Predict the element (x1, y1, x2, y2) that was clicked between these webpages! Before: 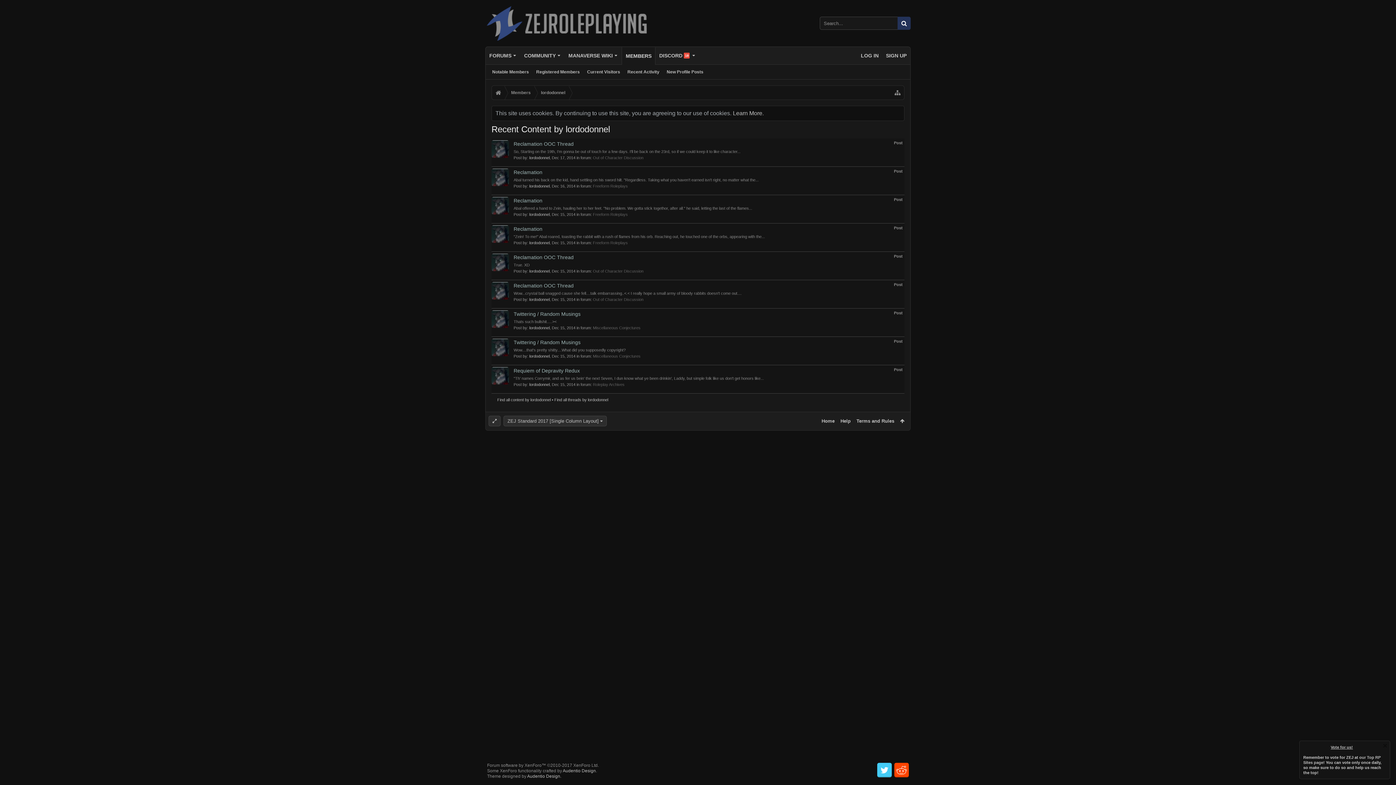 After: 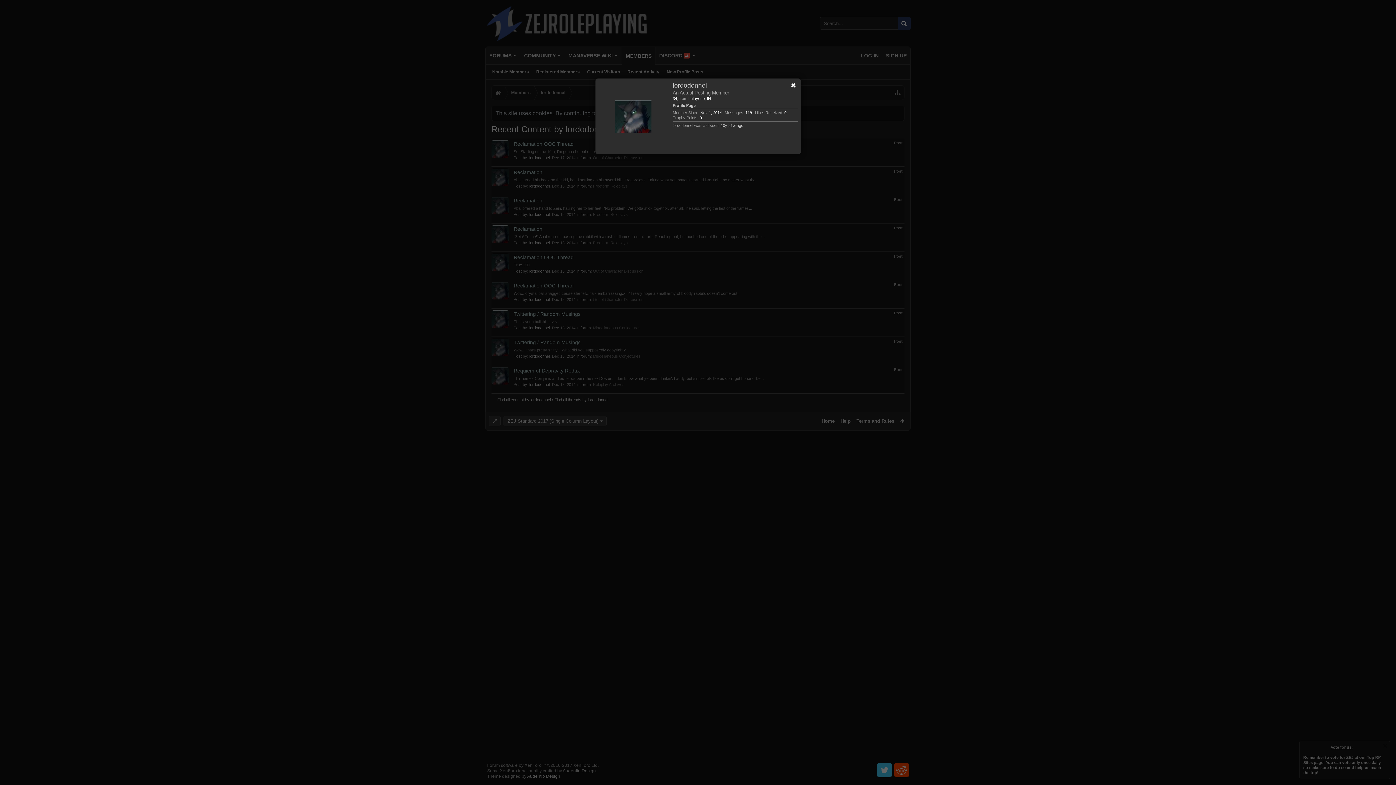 Action: bbox: (491, 367, 509, 386)